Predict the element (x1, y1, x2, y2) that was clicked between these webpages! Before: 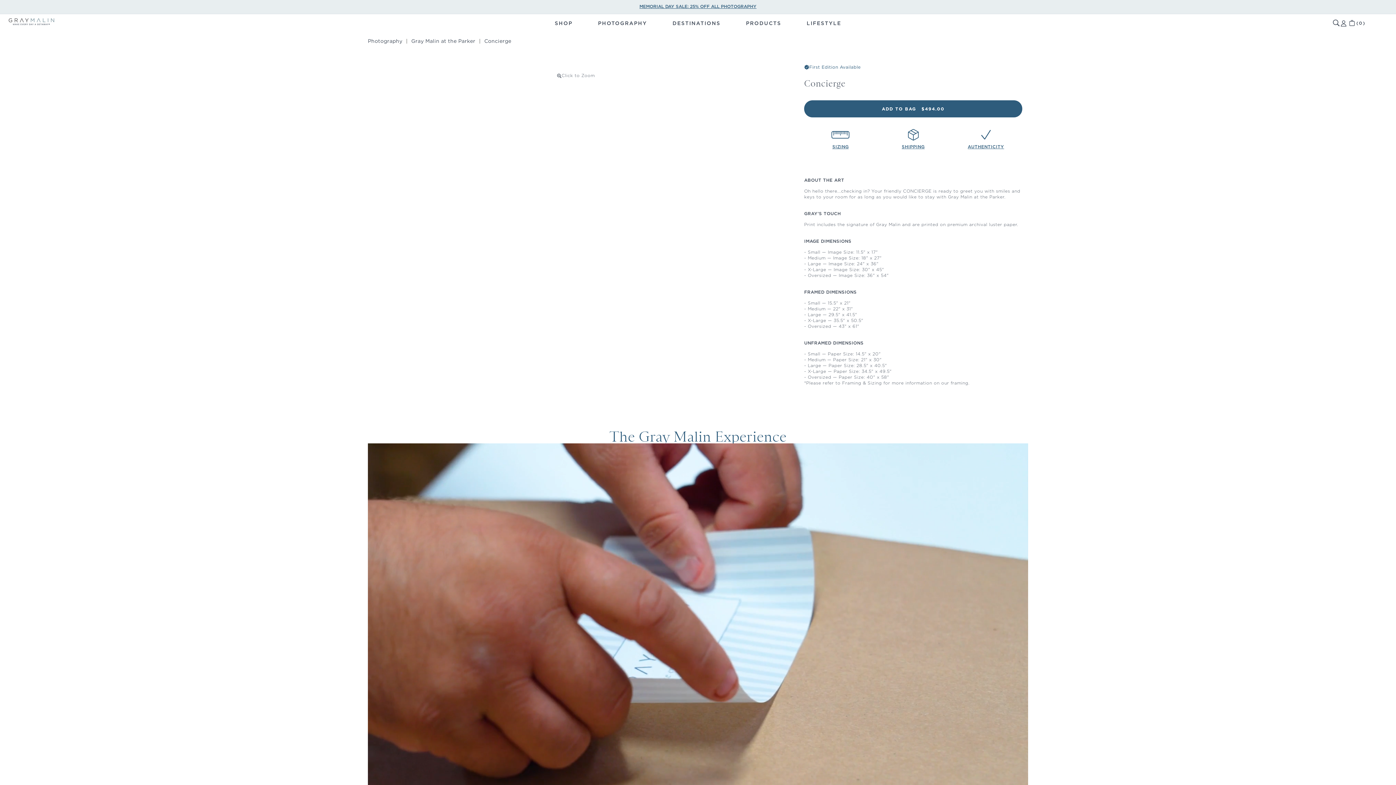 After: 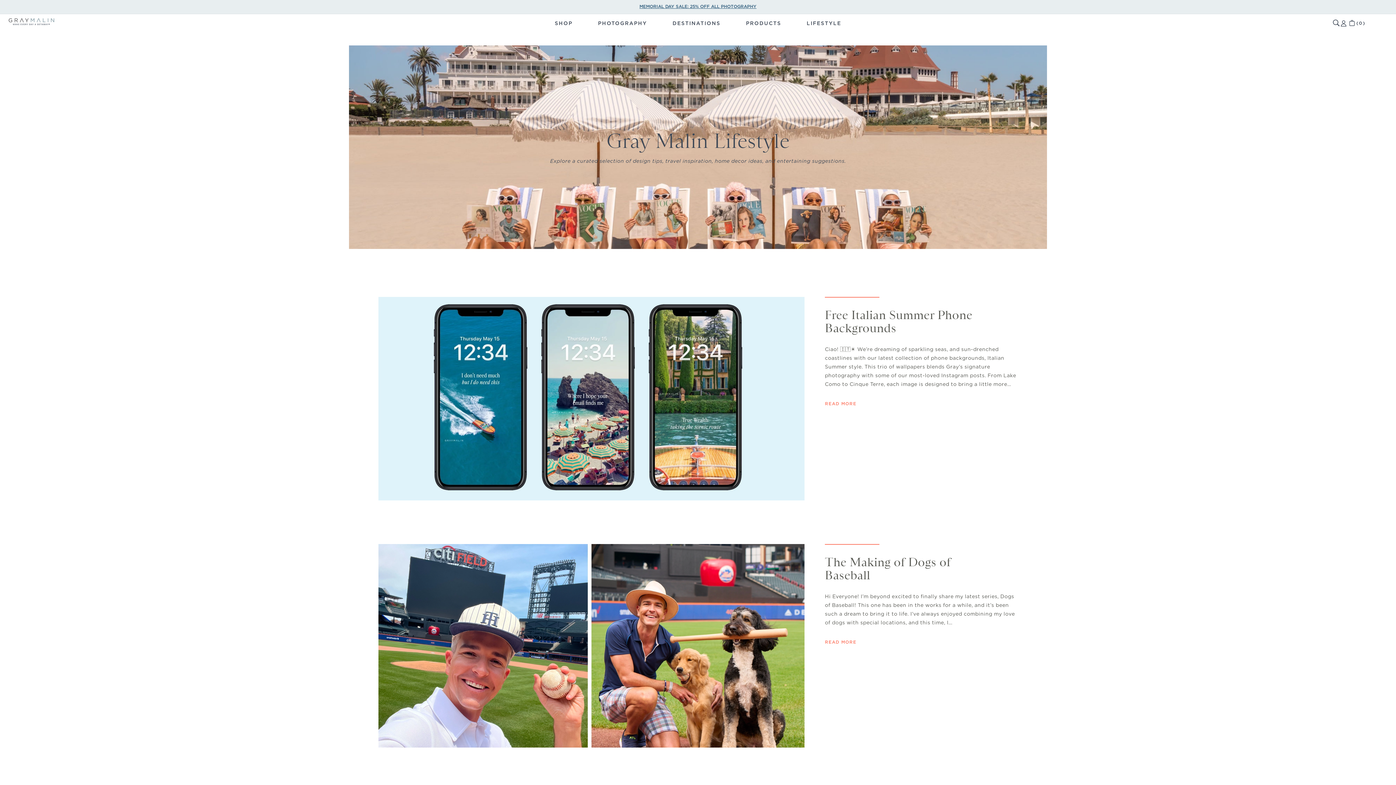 Action: label: LIFESTYLE bbox: (806, 20, 841, 26)